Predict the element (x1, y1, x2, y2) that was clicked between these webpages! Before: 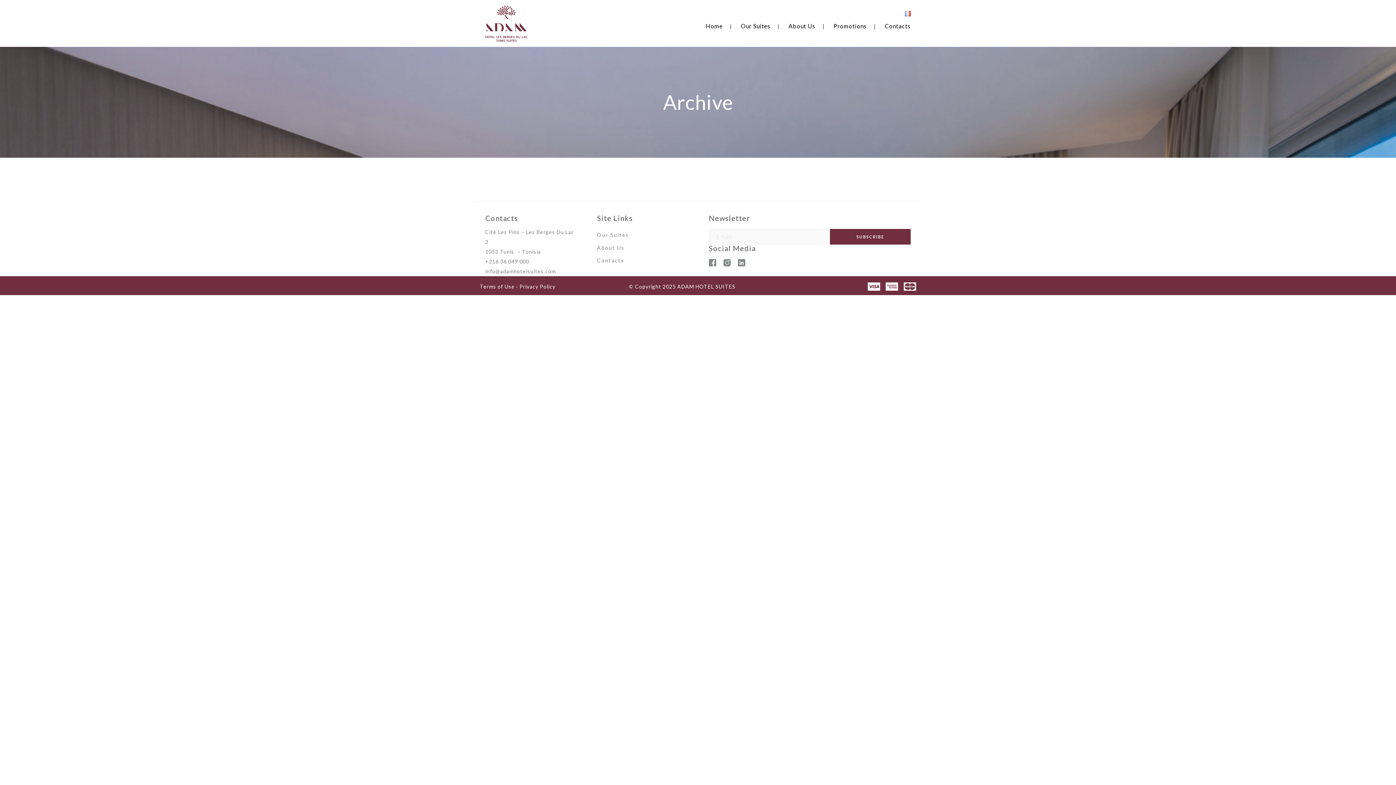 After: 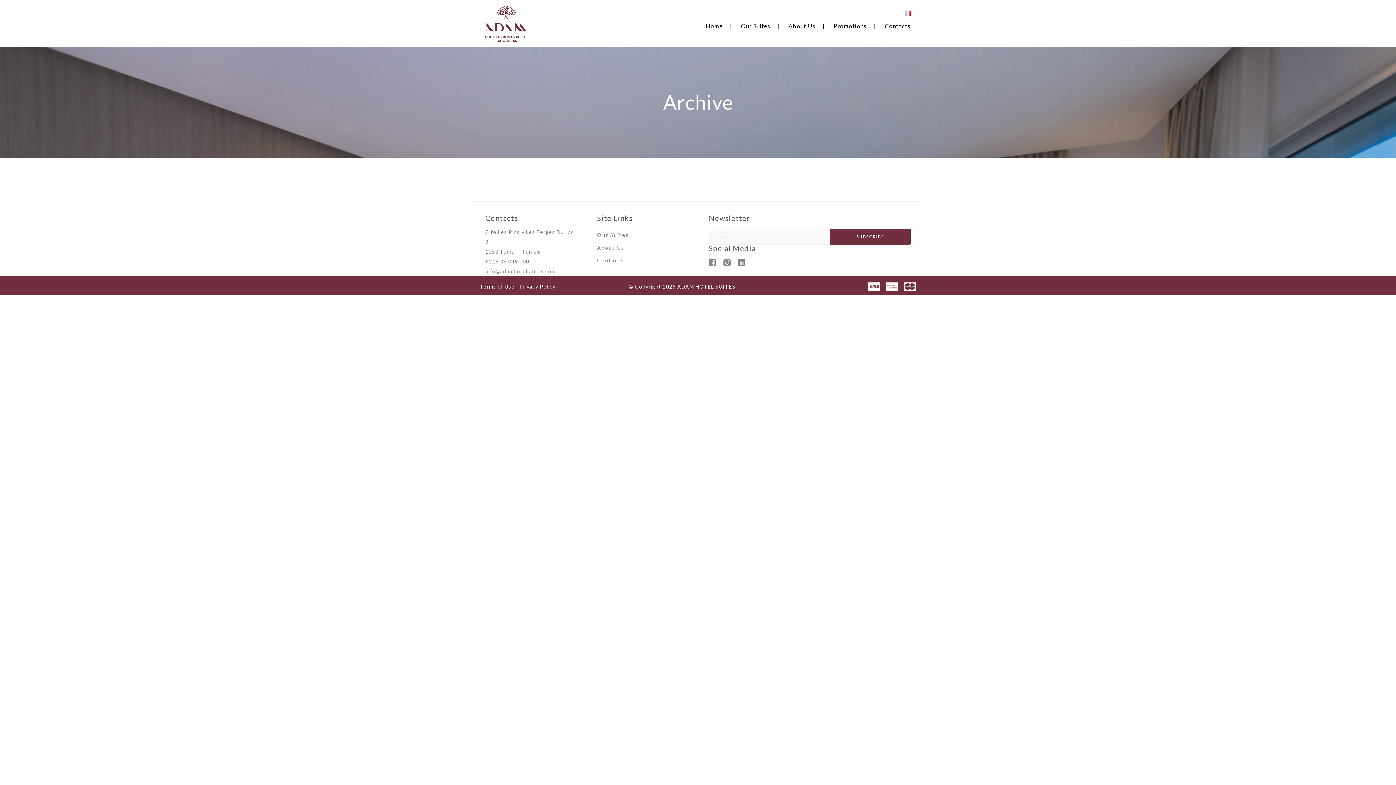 Action: label: About Us bbox: (788, 22, 815, 29)